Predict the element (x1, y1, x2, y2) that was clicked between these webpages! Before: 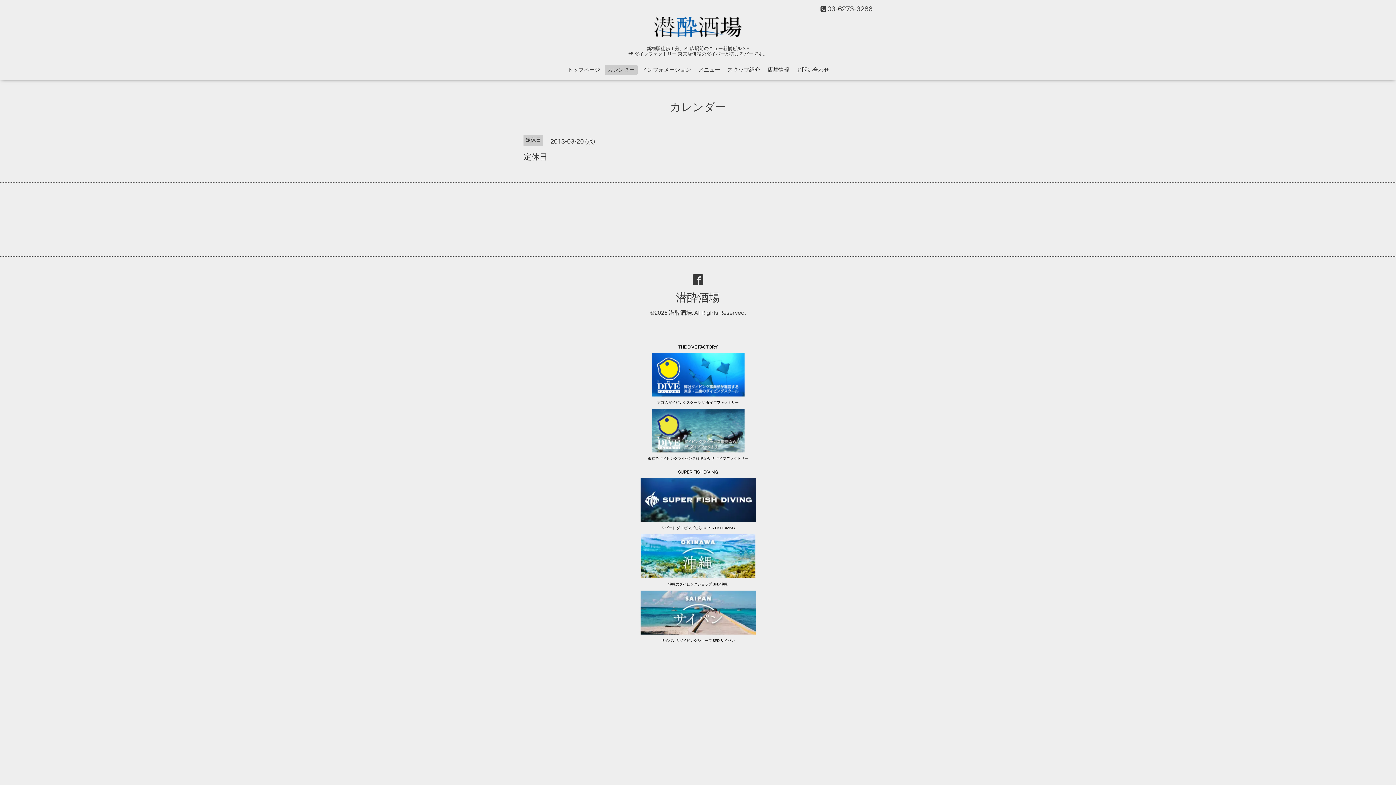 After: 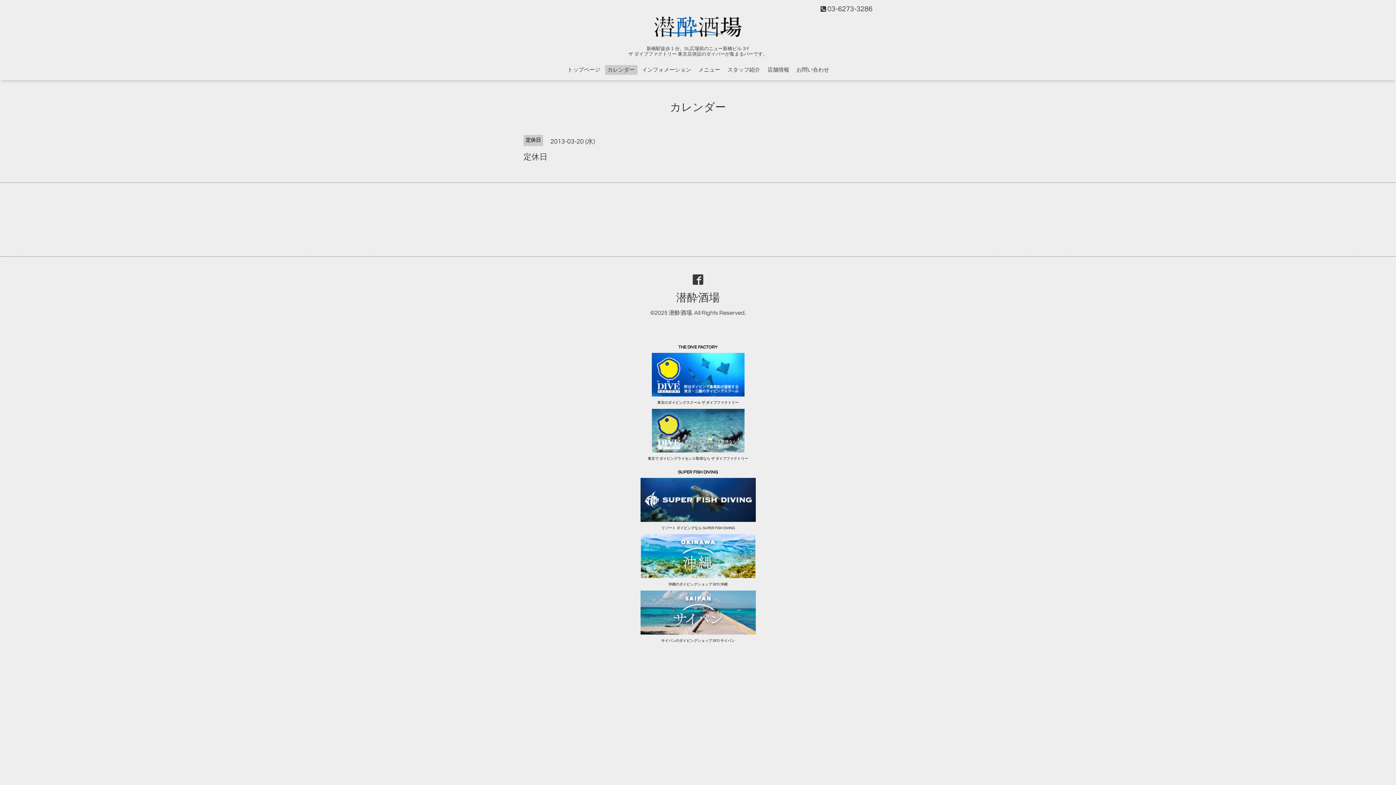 Action: bbox: (0, 408, 1396, 454)